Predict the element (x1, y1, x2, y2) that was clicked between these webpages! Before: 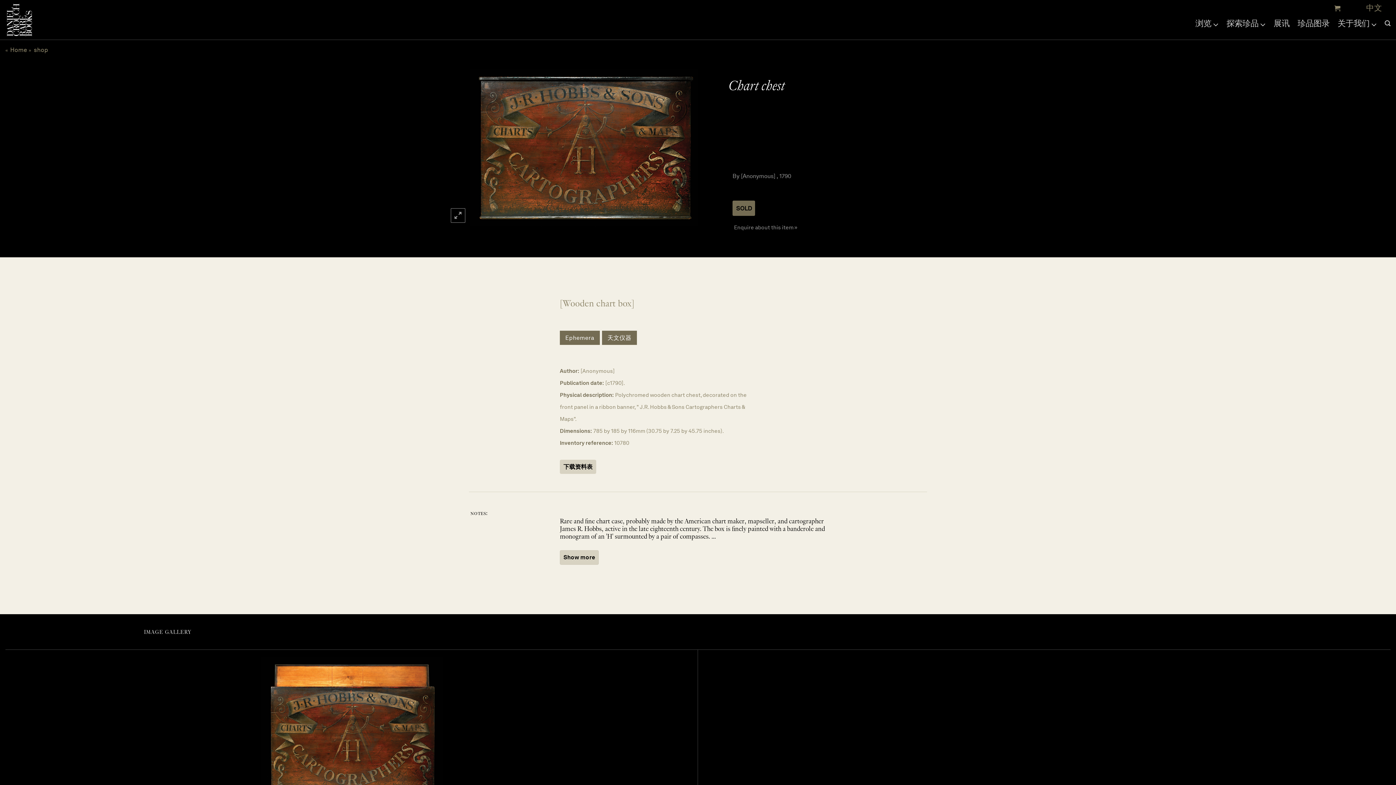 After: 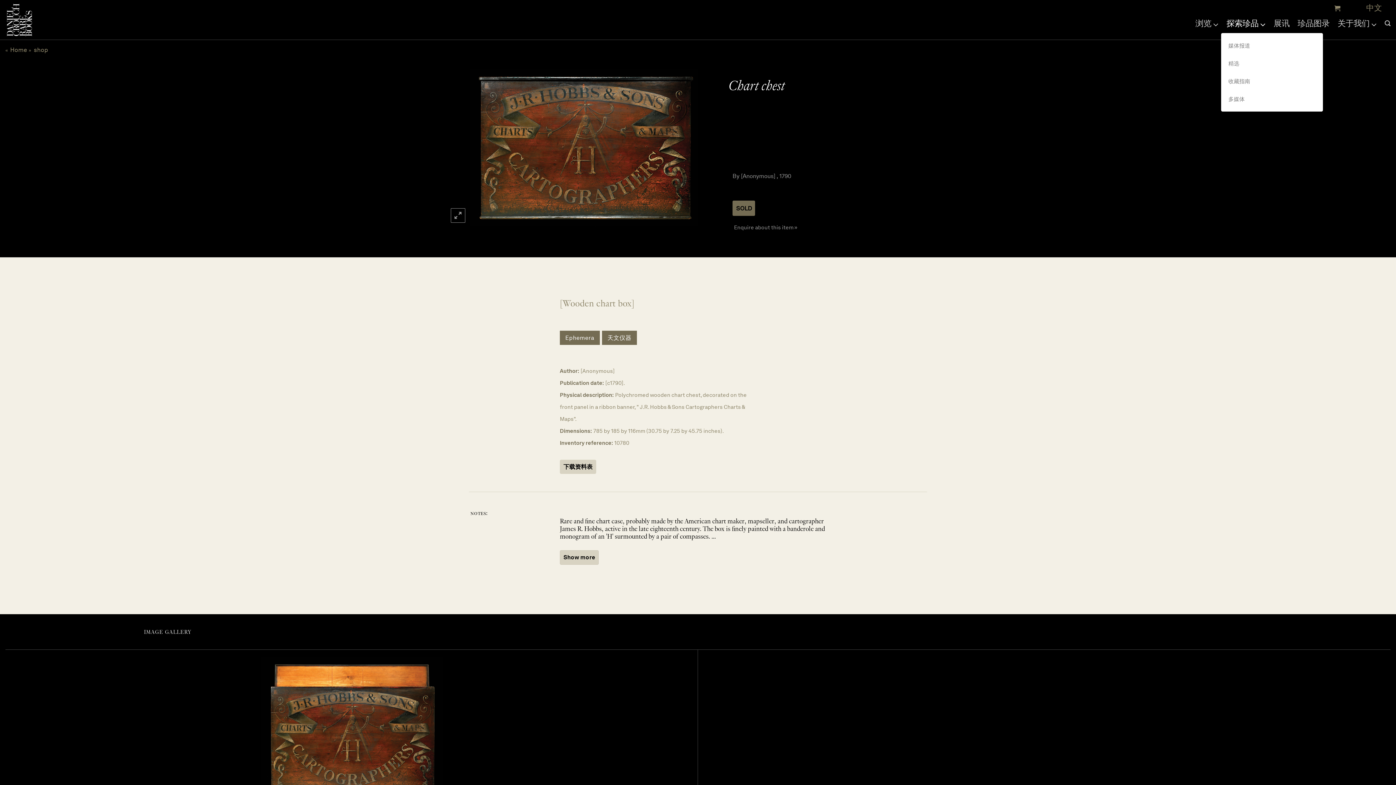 Action: label: 探索珍品 bbox: (1226, 13, 1265, 33)